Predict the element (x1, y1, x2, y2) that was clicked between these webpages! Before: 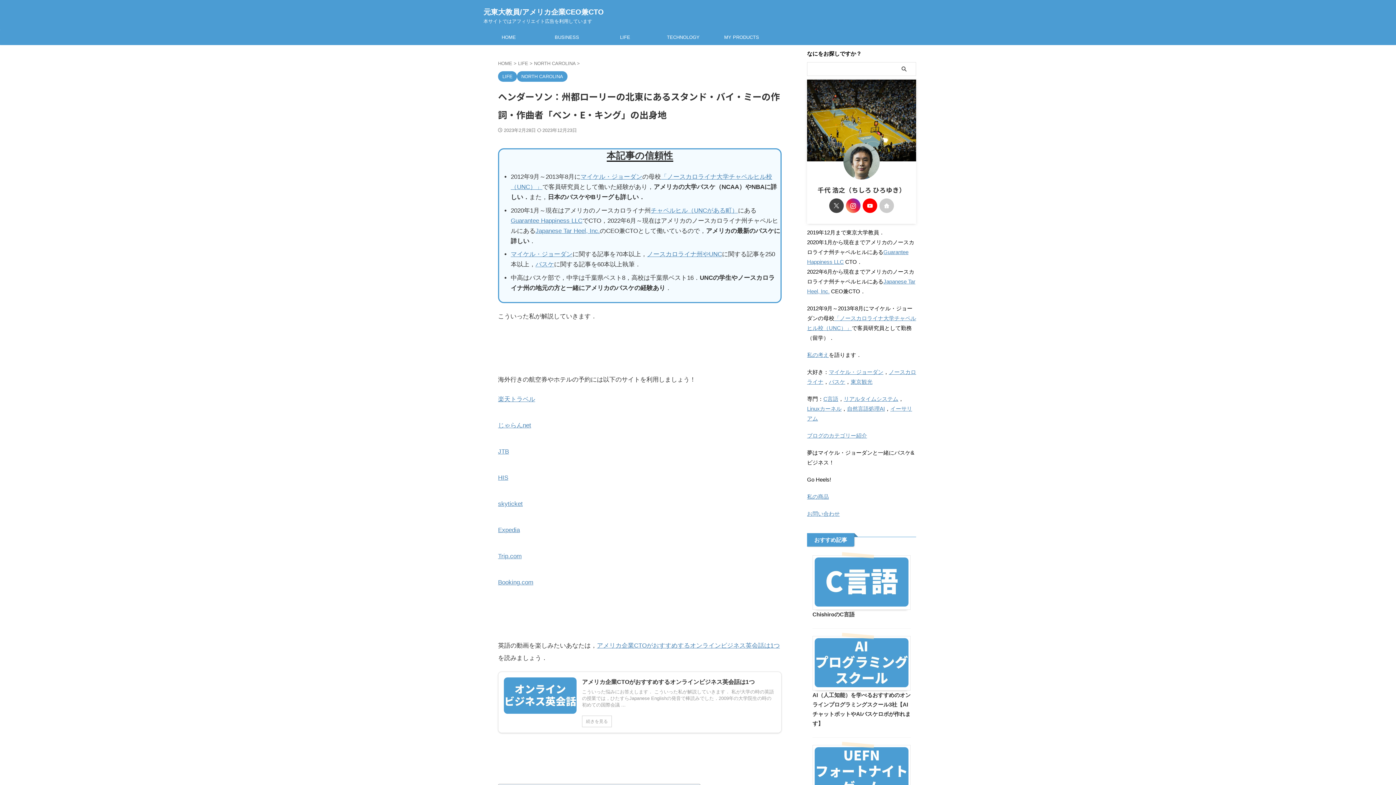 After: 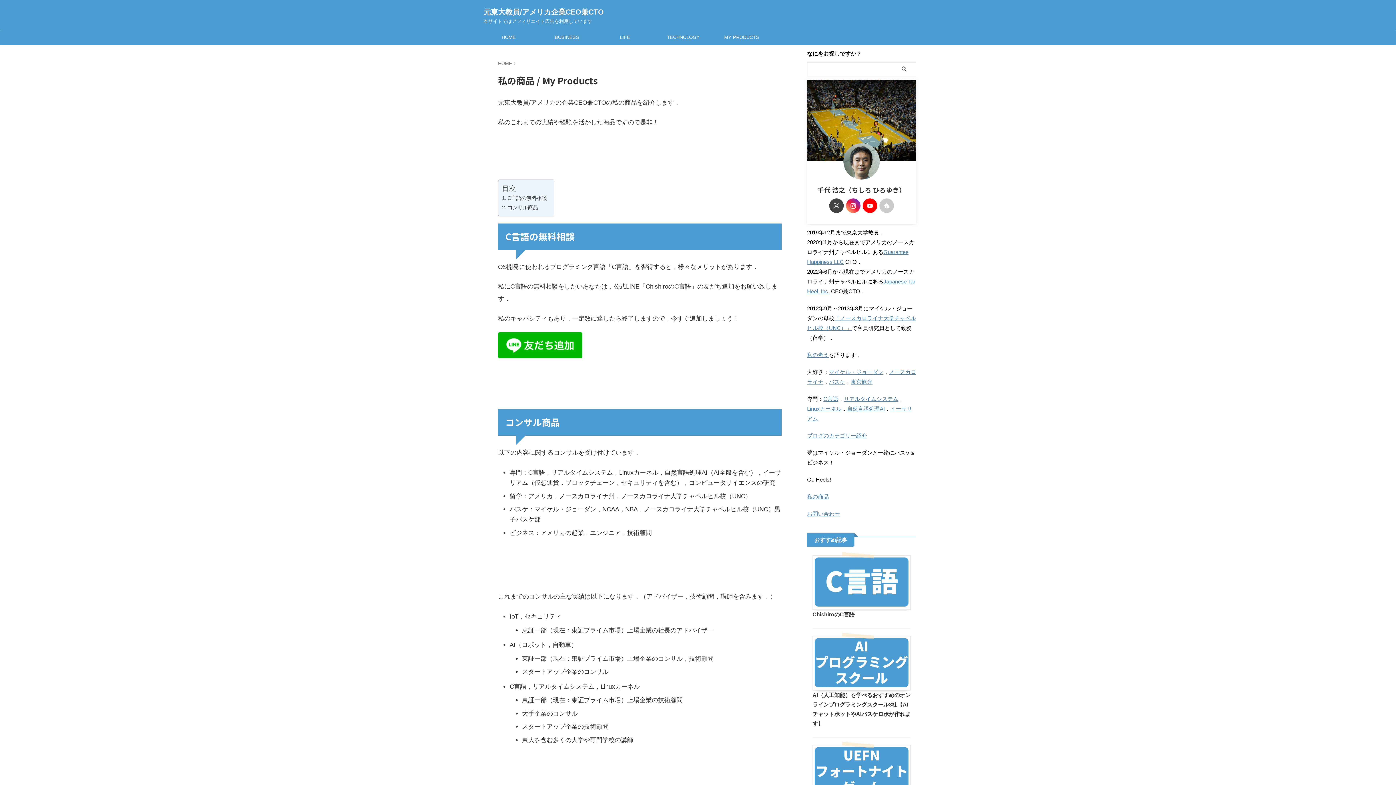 Action: bbox: (807, 493, 829, 500) label: 私の商品